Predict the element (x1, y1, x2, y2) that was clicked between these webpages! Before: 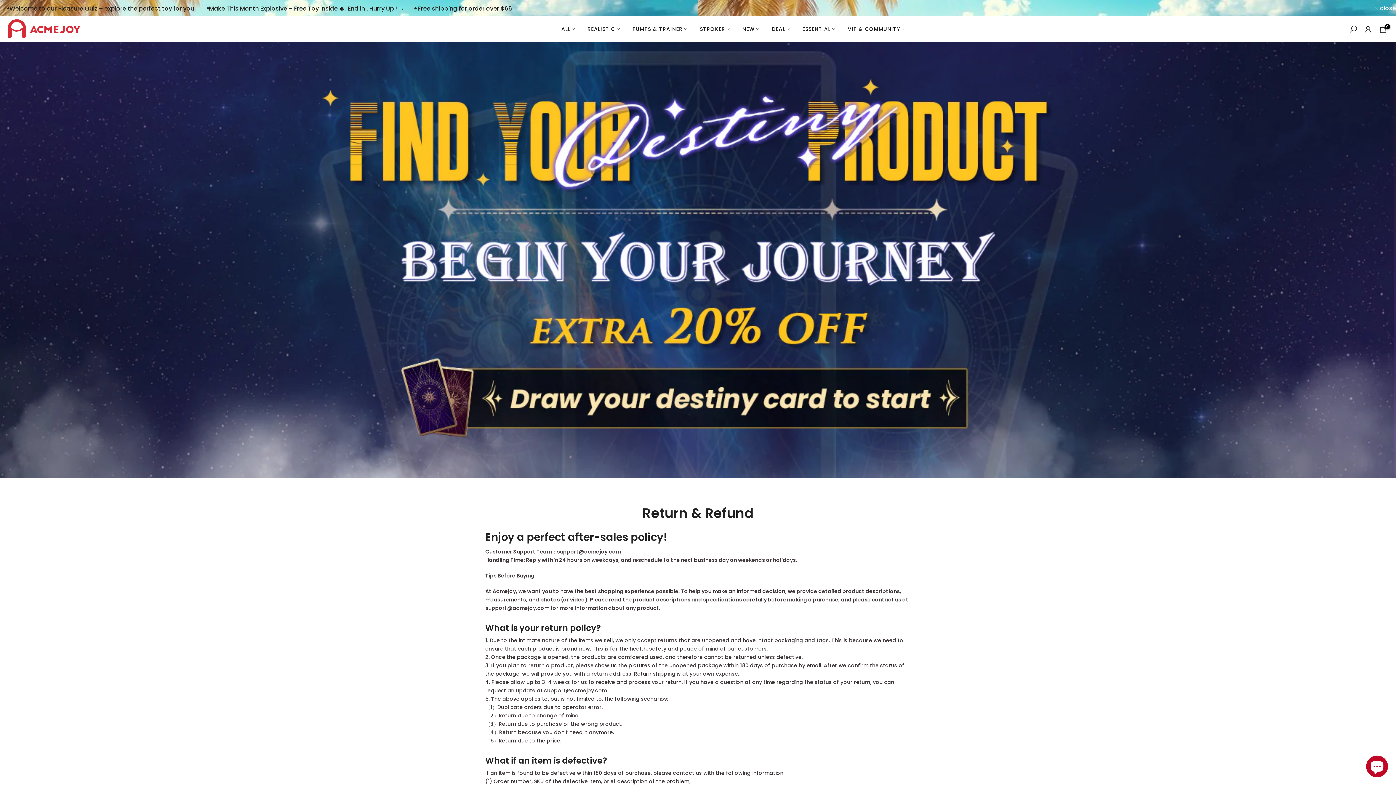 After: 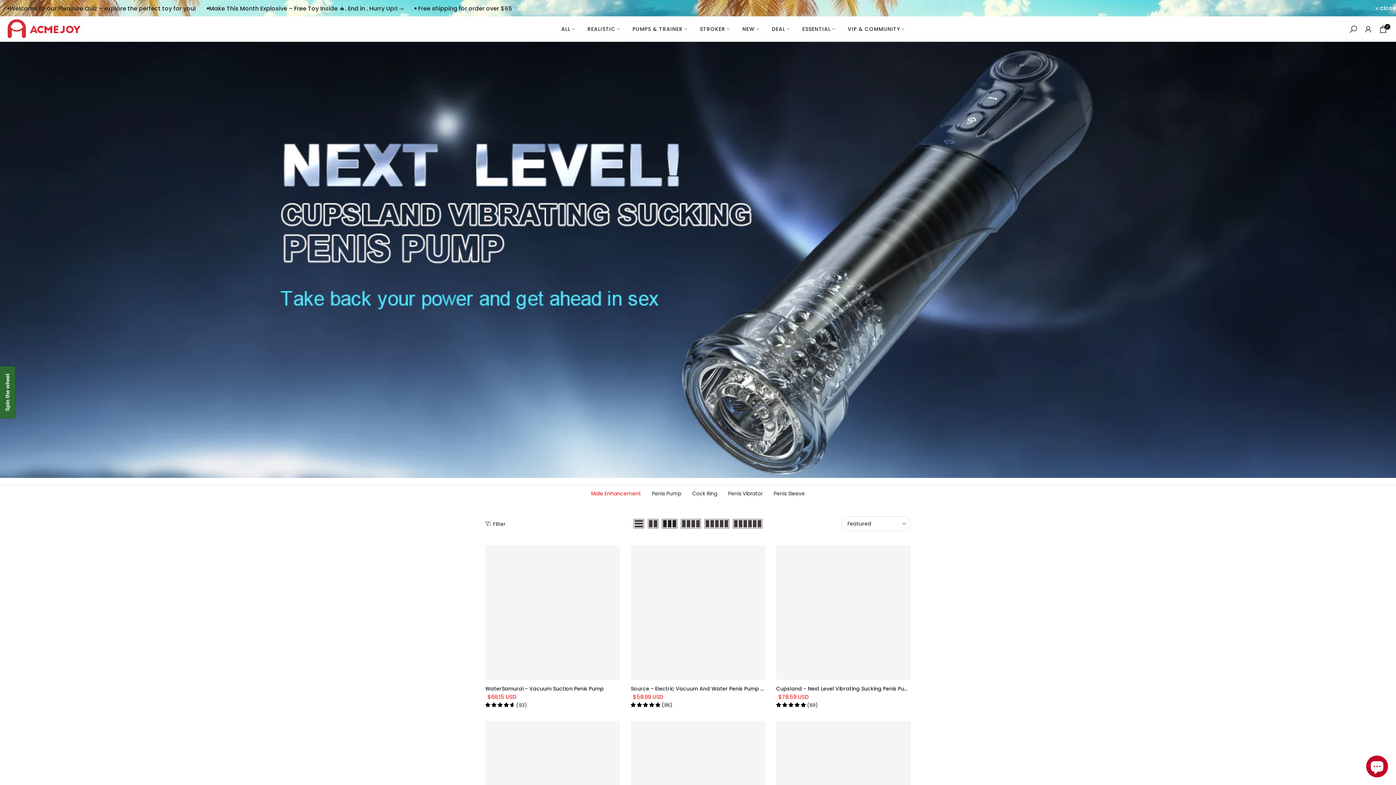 Action: label: PUMPS & TRAINER bbox: (626, 24, 693, 33)